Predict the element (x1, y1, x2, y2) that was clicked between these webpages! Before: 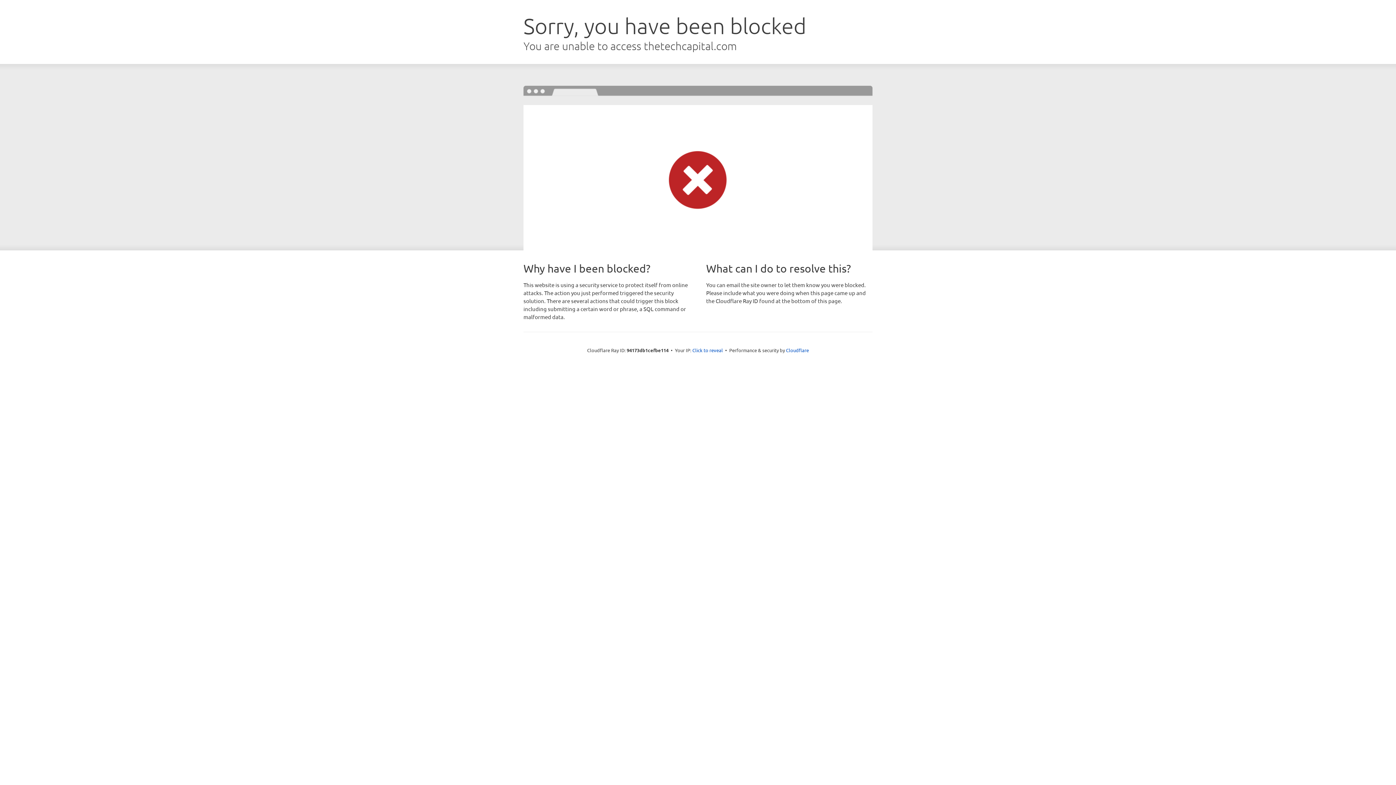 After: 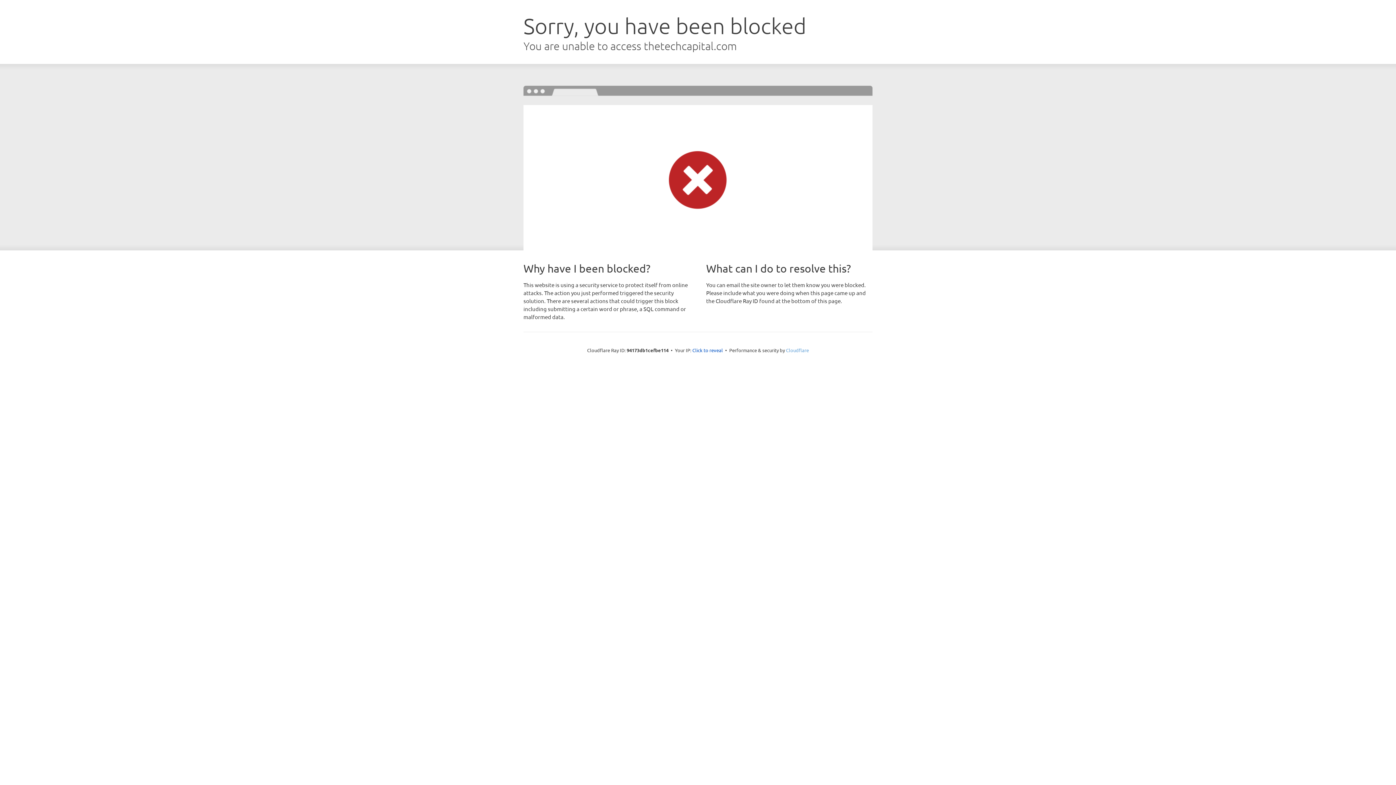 Action: bbox: (786, 347, 809, 353) label: Cloudflare